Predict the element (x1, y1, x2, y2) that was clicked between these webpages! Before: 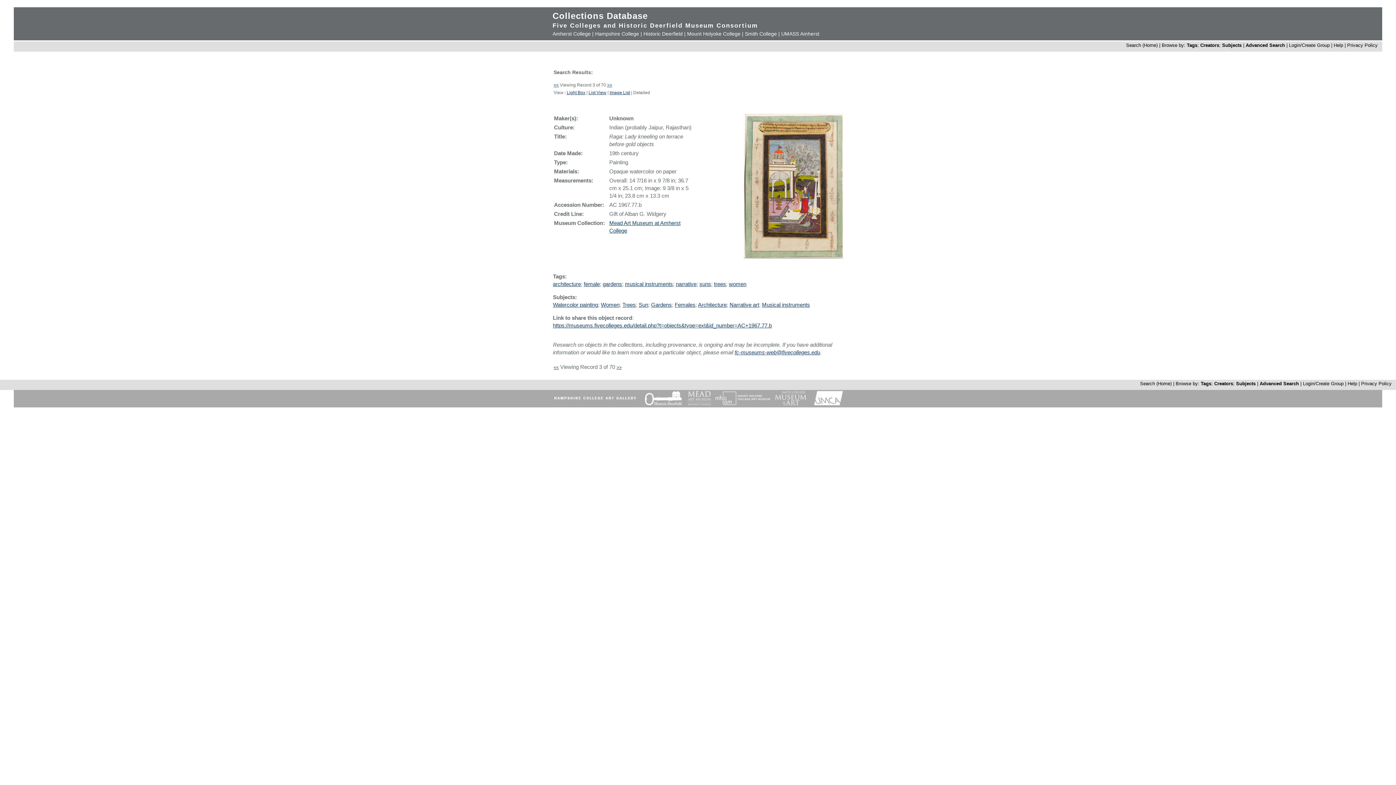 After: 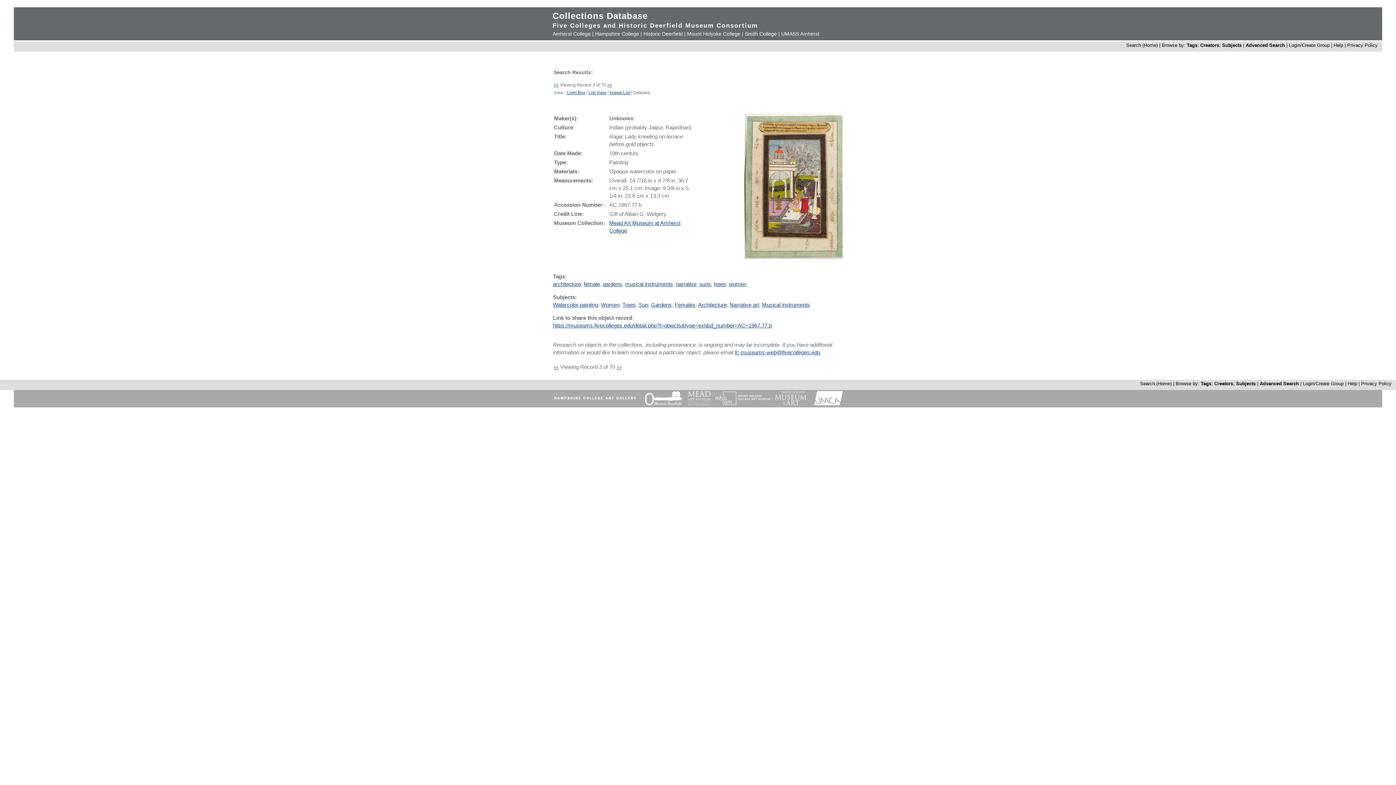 Action: bbox: (810, 401, 846, 407)